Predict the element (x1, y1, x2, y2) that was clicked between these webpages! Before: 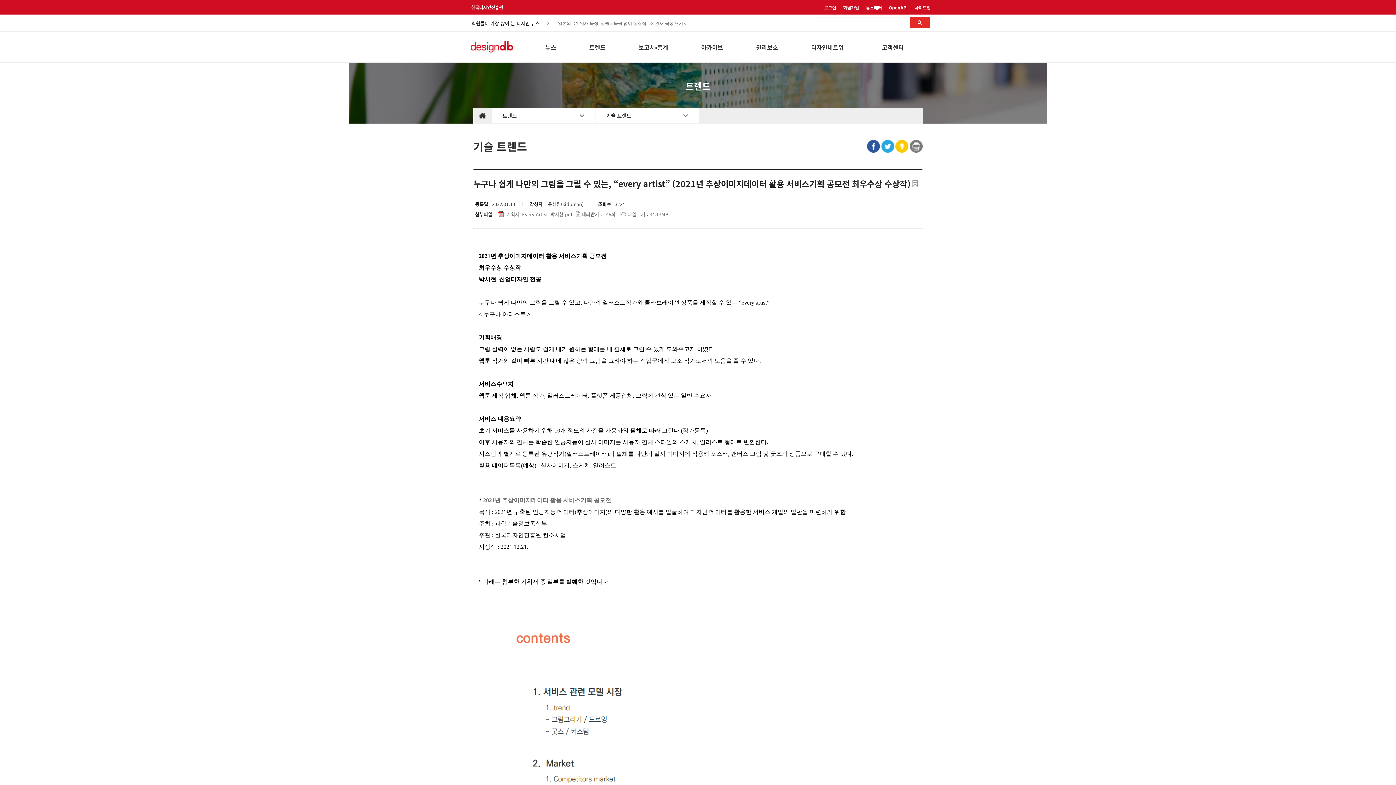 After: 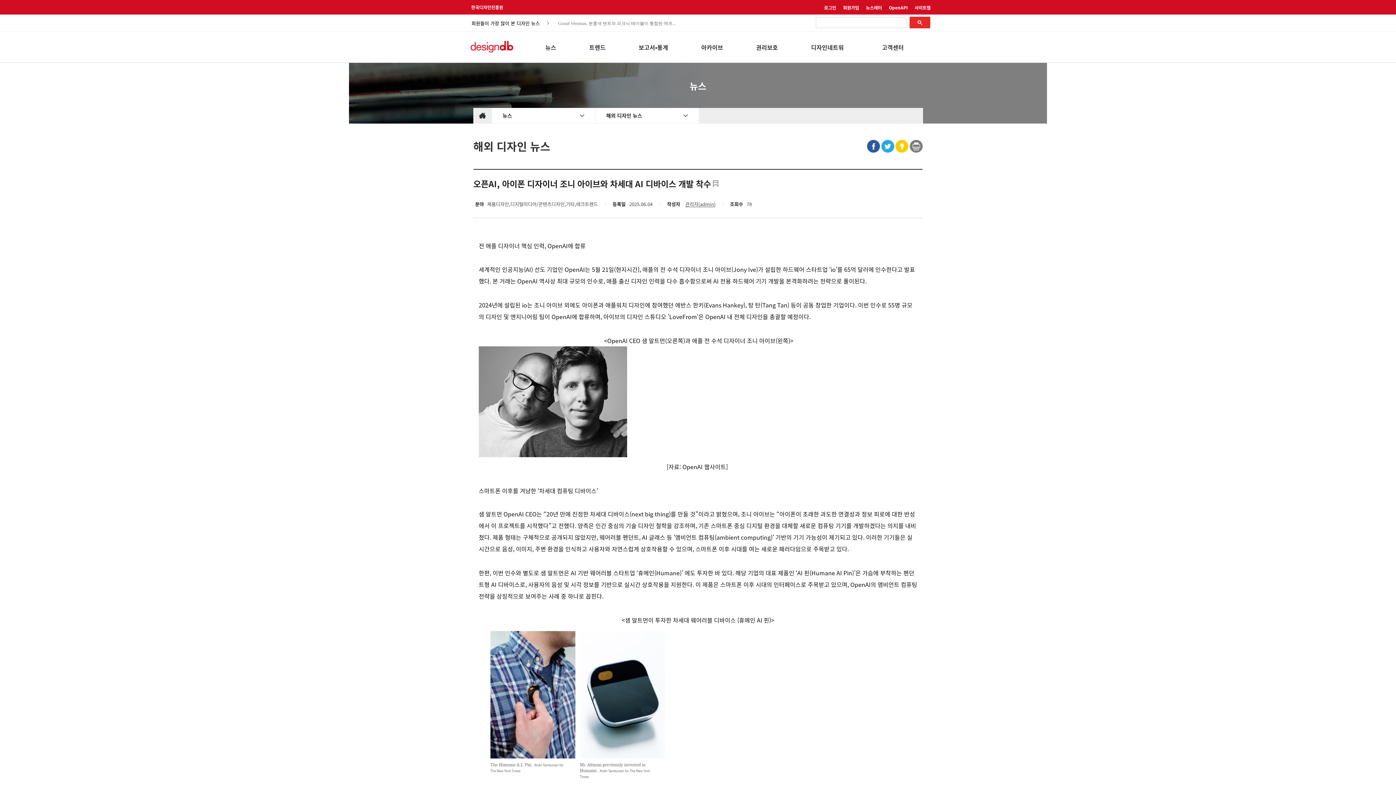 Action: label: 오픈AI, 아이폰 디자이너 조니 아이브와 차세대 AI 디바이스 개발 착수 bbox: (558, 20, 692, 25)